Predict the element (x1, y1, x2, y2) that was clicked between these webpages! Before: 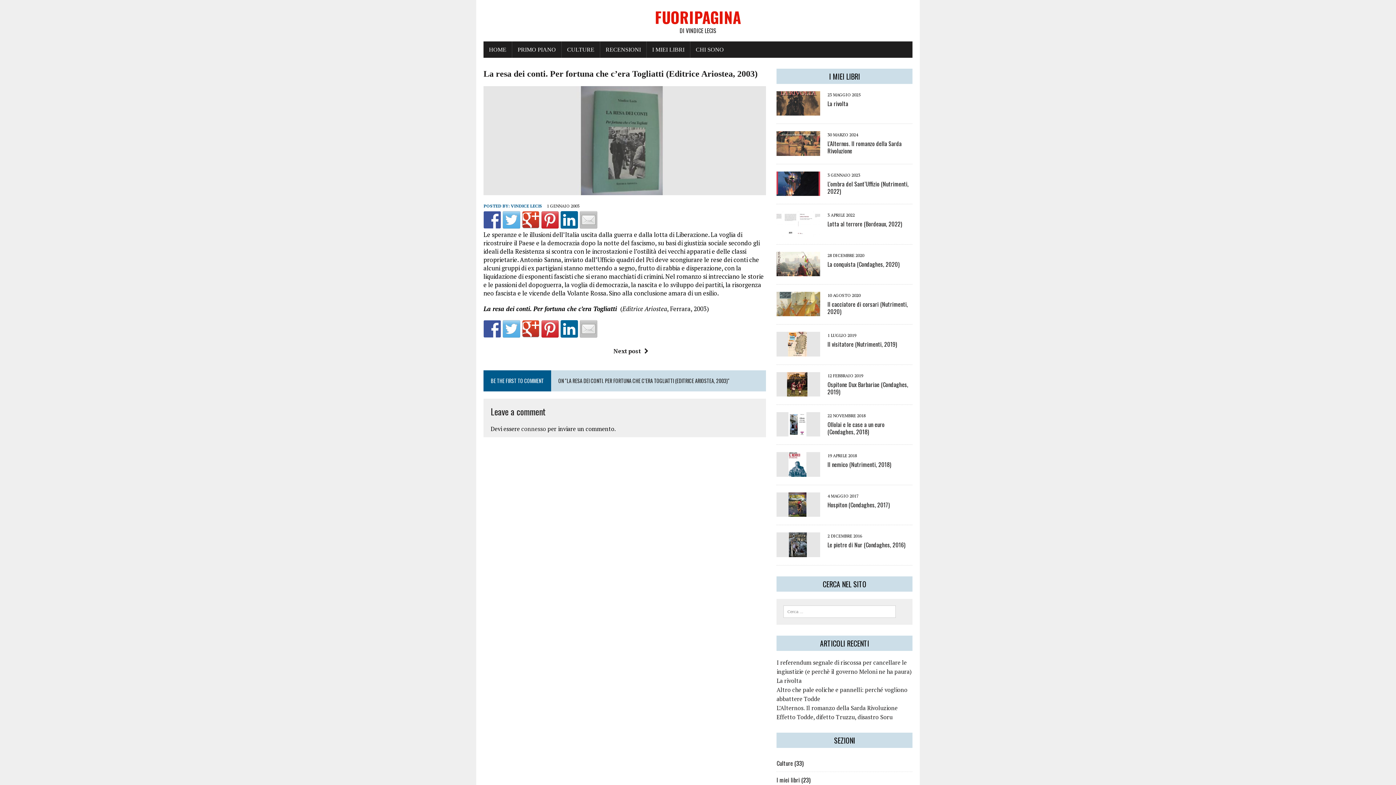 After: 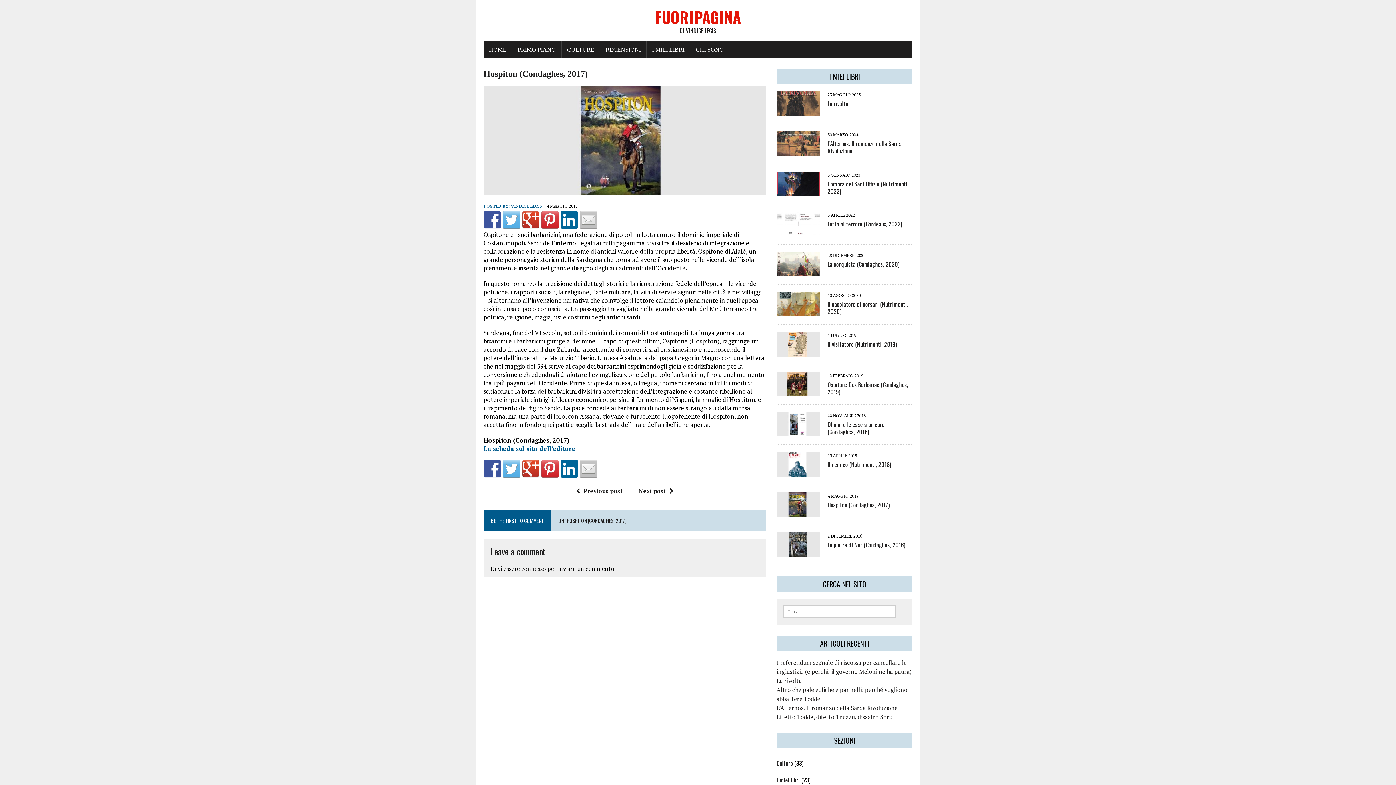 Action: bbox: (776, 508, 820, 516)